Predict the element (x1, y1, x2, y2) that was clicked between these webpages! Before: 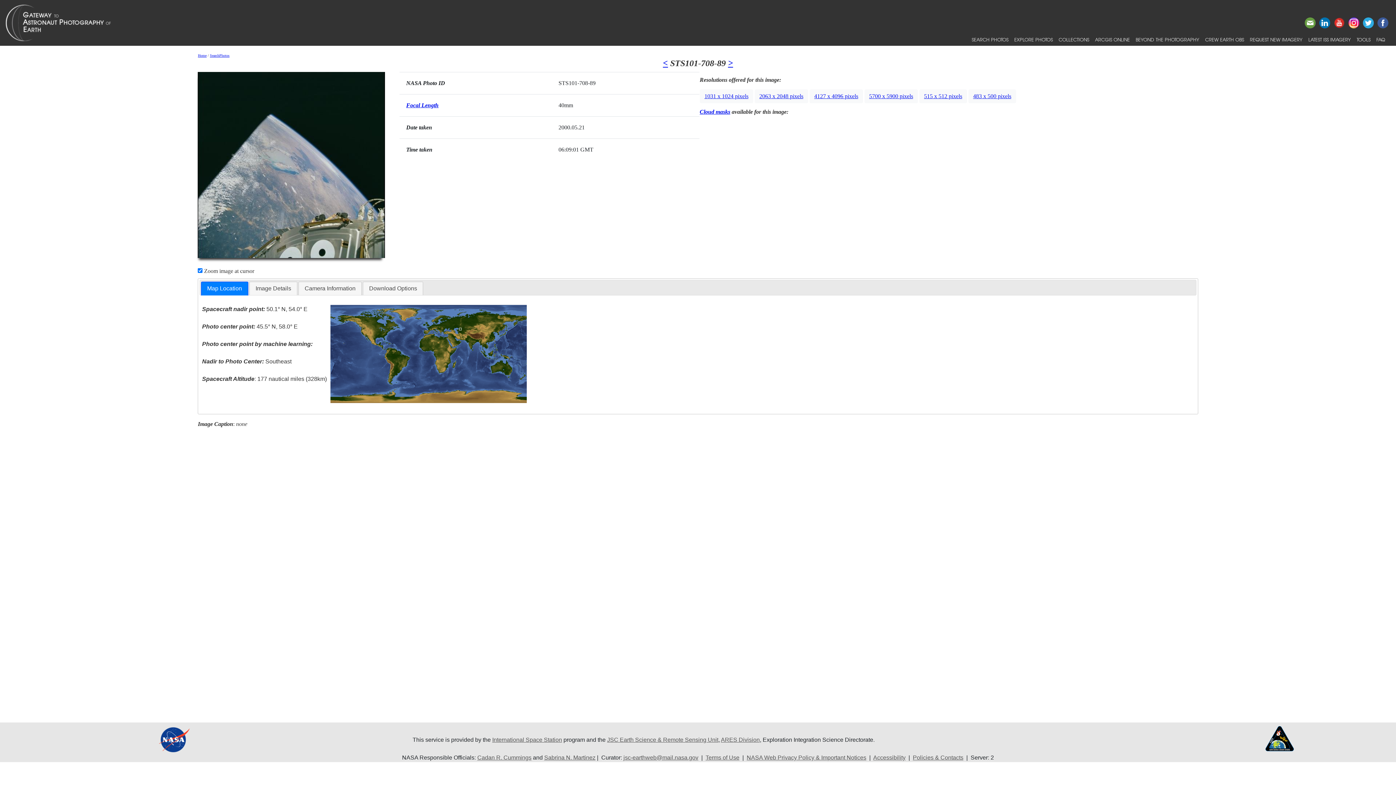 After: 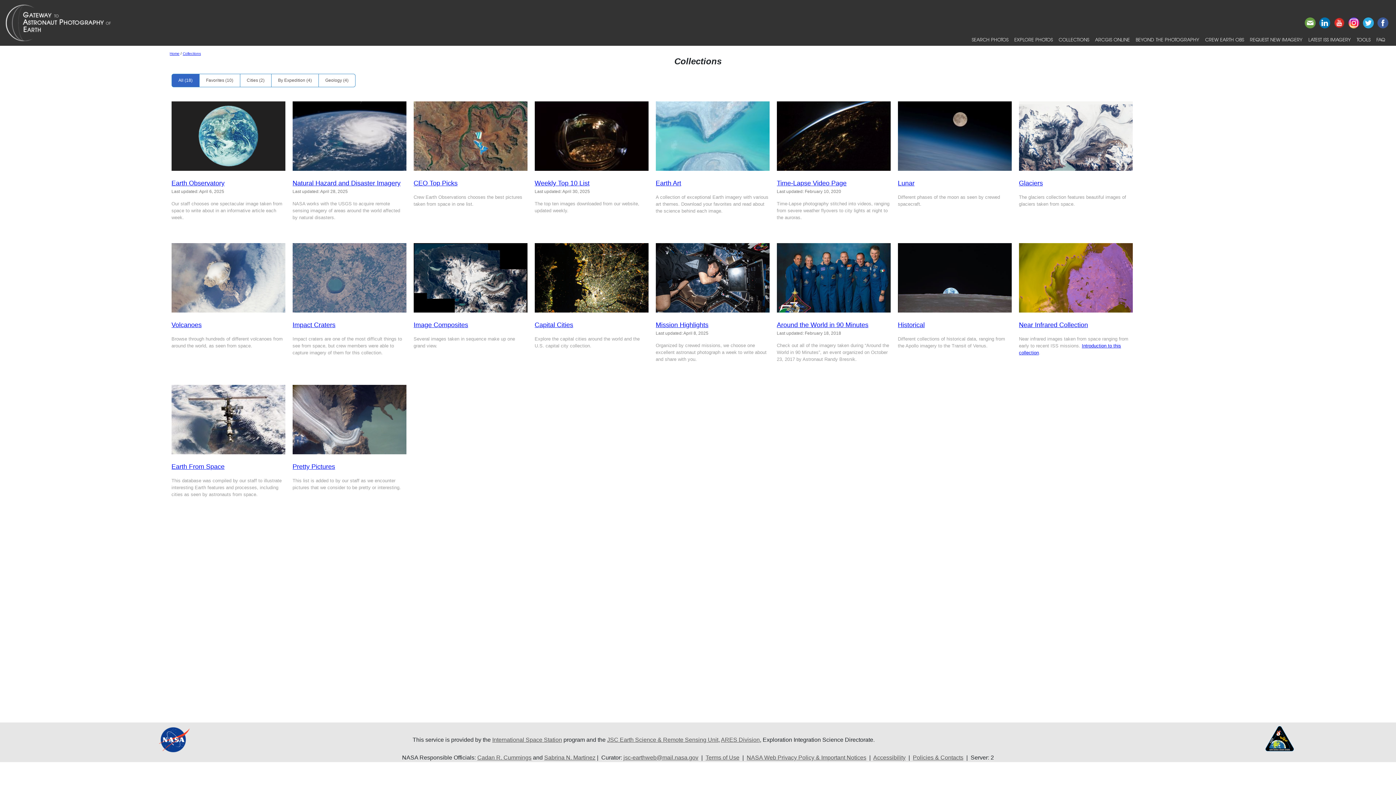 Action: label: COLLECTIONS bbox: (1056, 33, 1092, 45)